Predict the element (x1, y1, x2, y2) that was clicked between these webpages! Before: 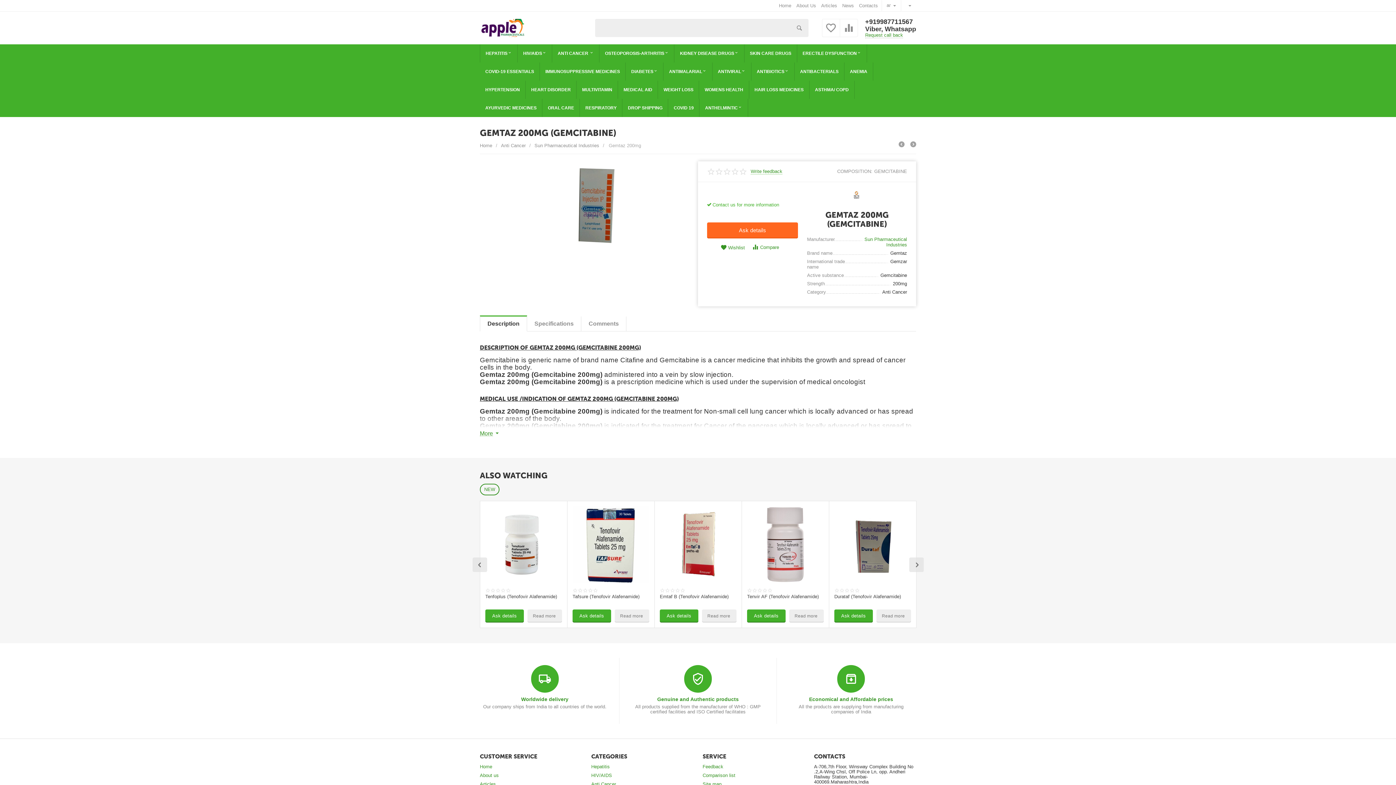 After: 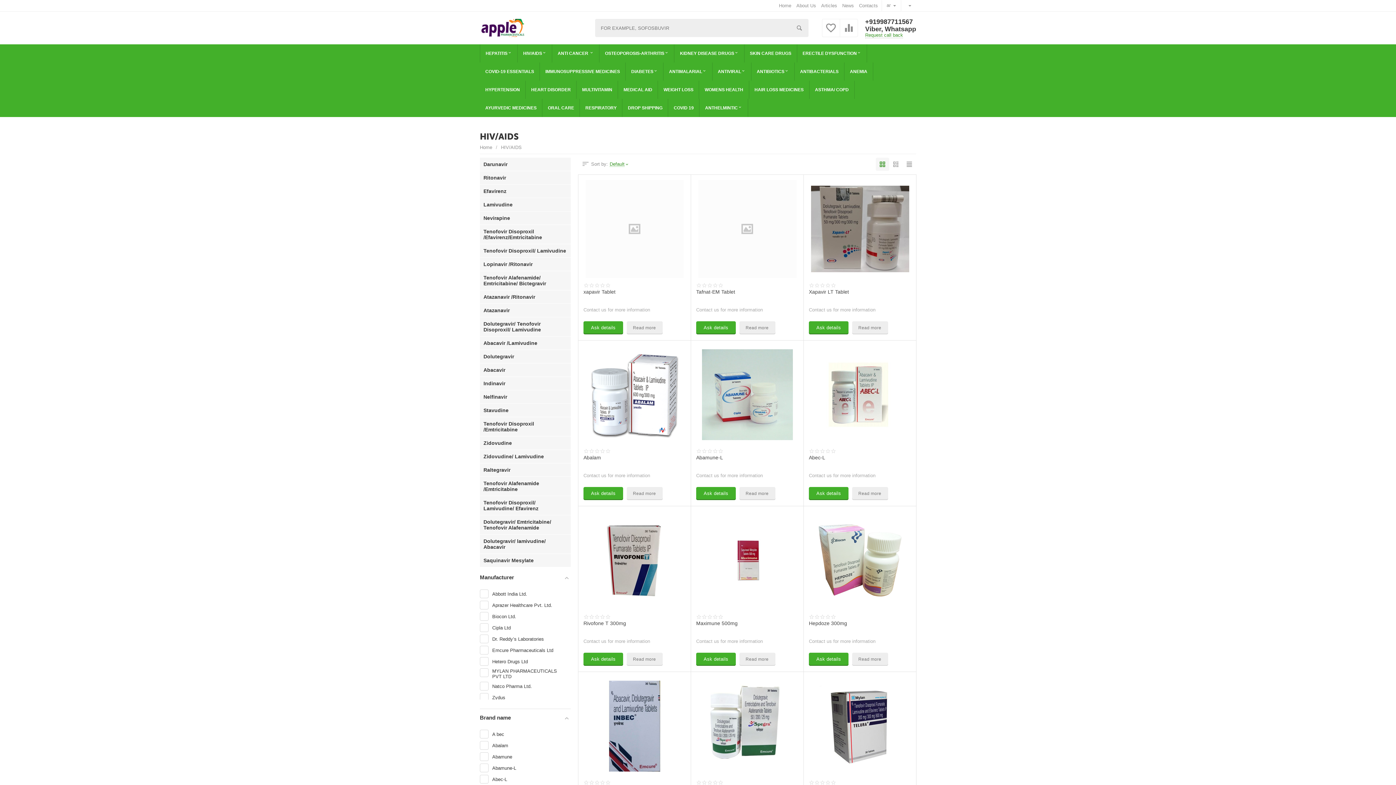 Action: label: HIV/AIDS bbox: (517, 44, 552, 62)